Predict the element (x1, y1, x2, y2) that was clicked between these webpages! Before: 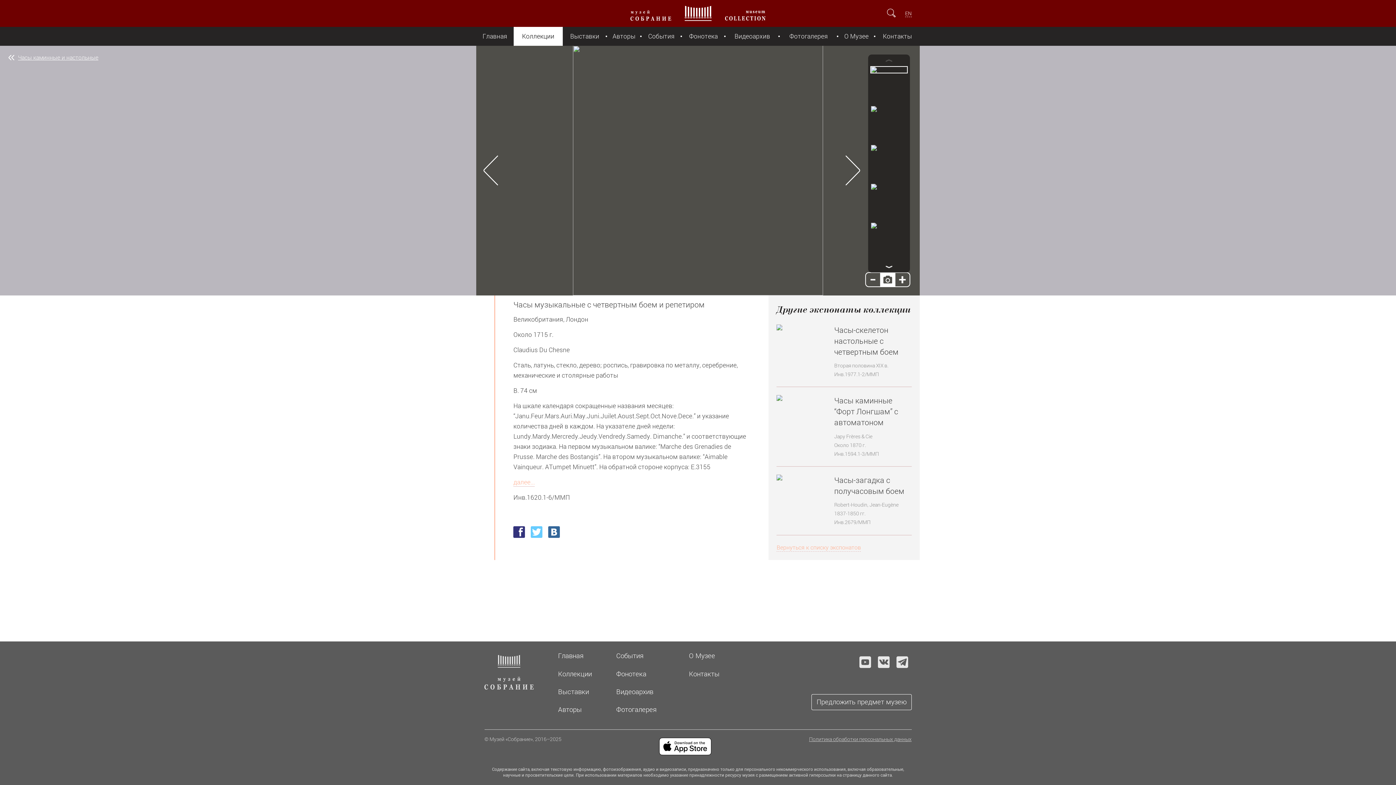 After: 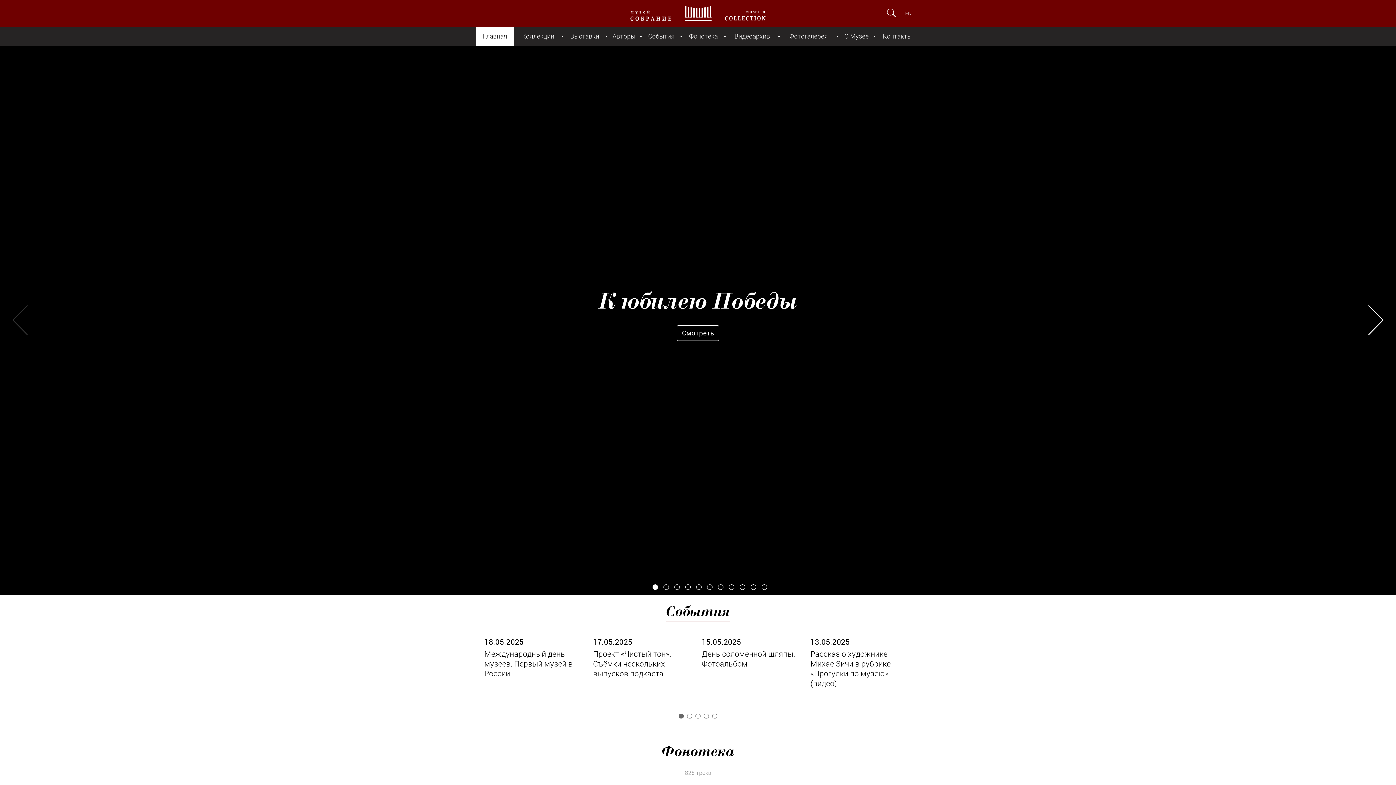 Action: bbox: (484, 653, 533, 690)